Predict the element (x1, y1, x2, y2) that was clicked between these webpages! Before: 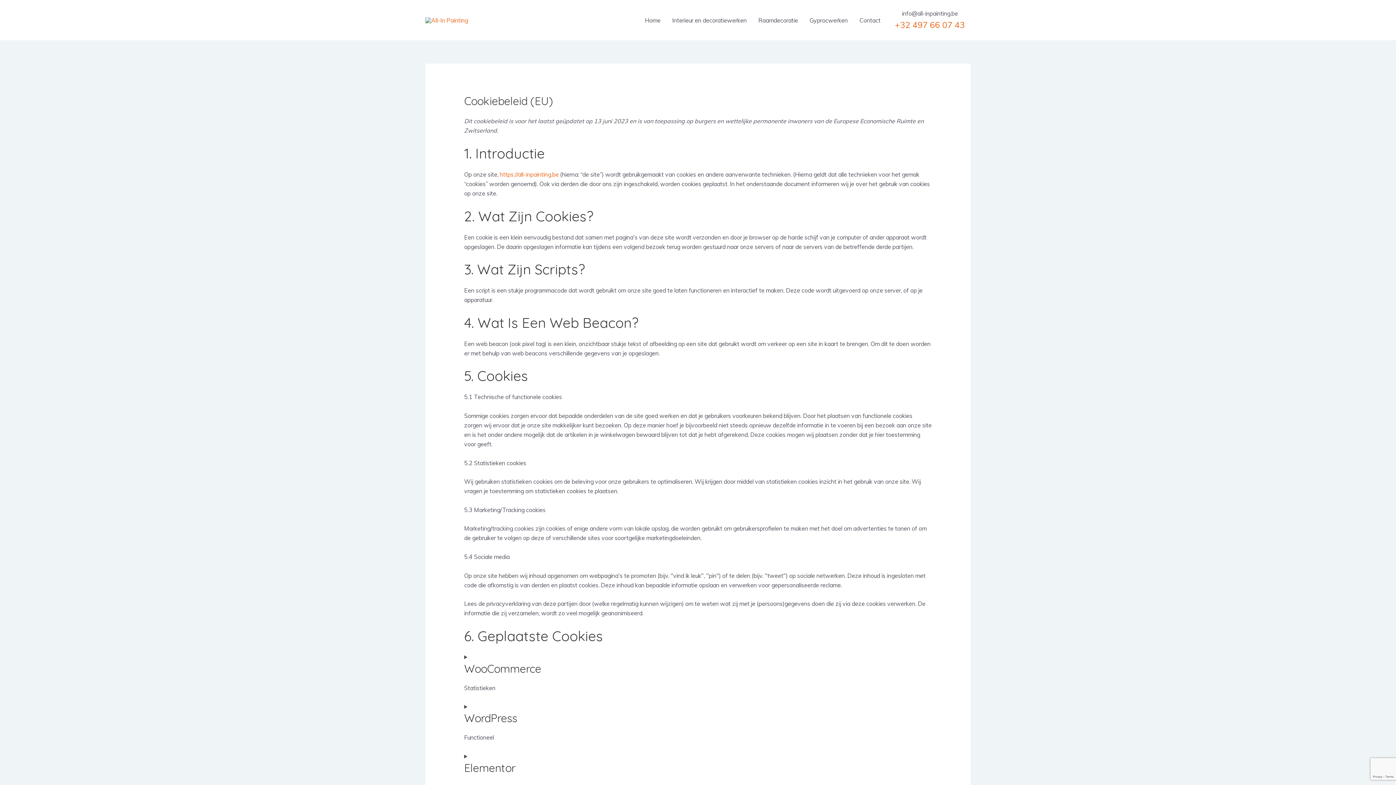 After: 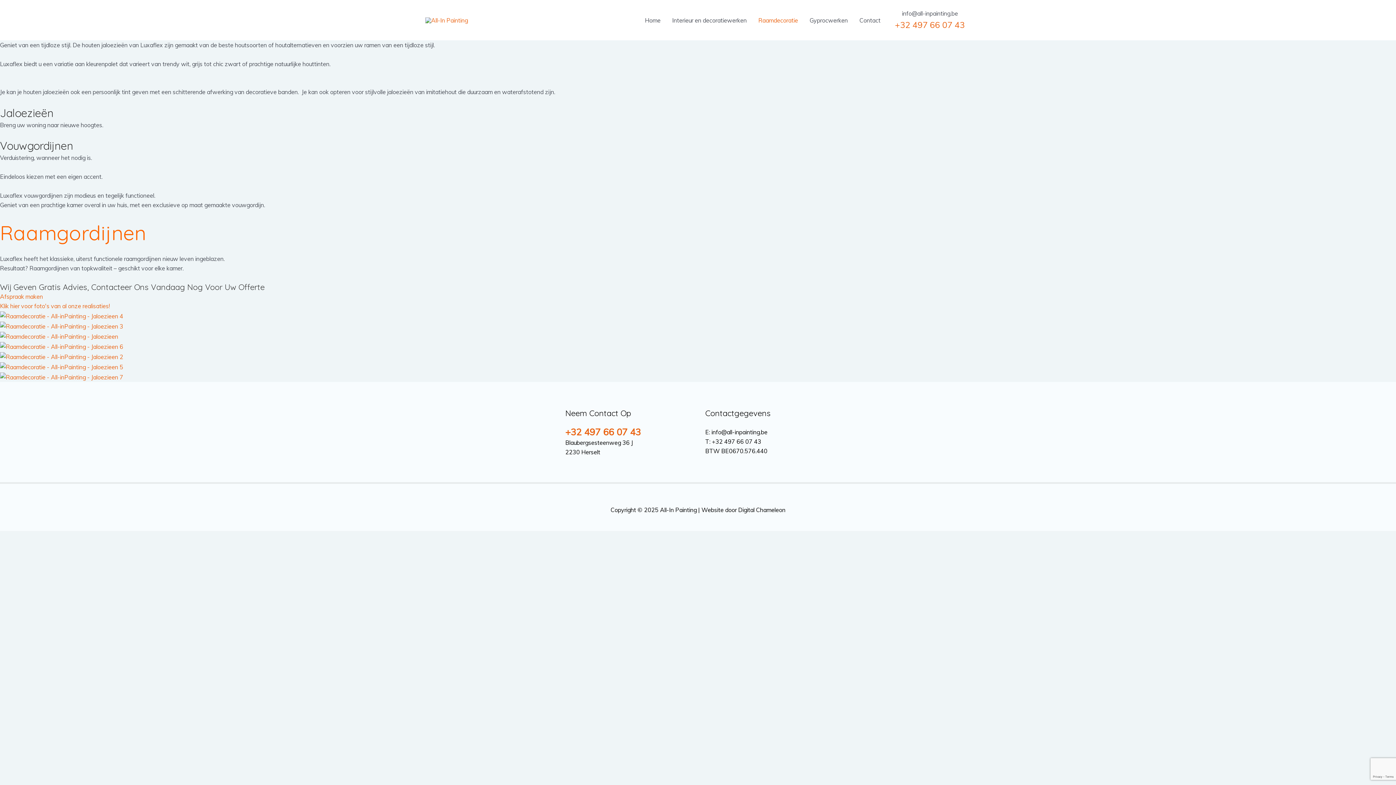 Action: bbox: (752, 8, 804, 31) label: Raamdecoratie